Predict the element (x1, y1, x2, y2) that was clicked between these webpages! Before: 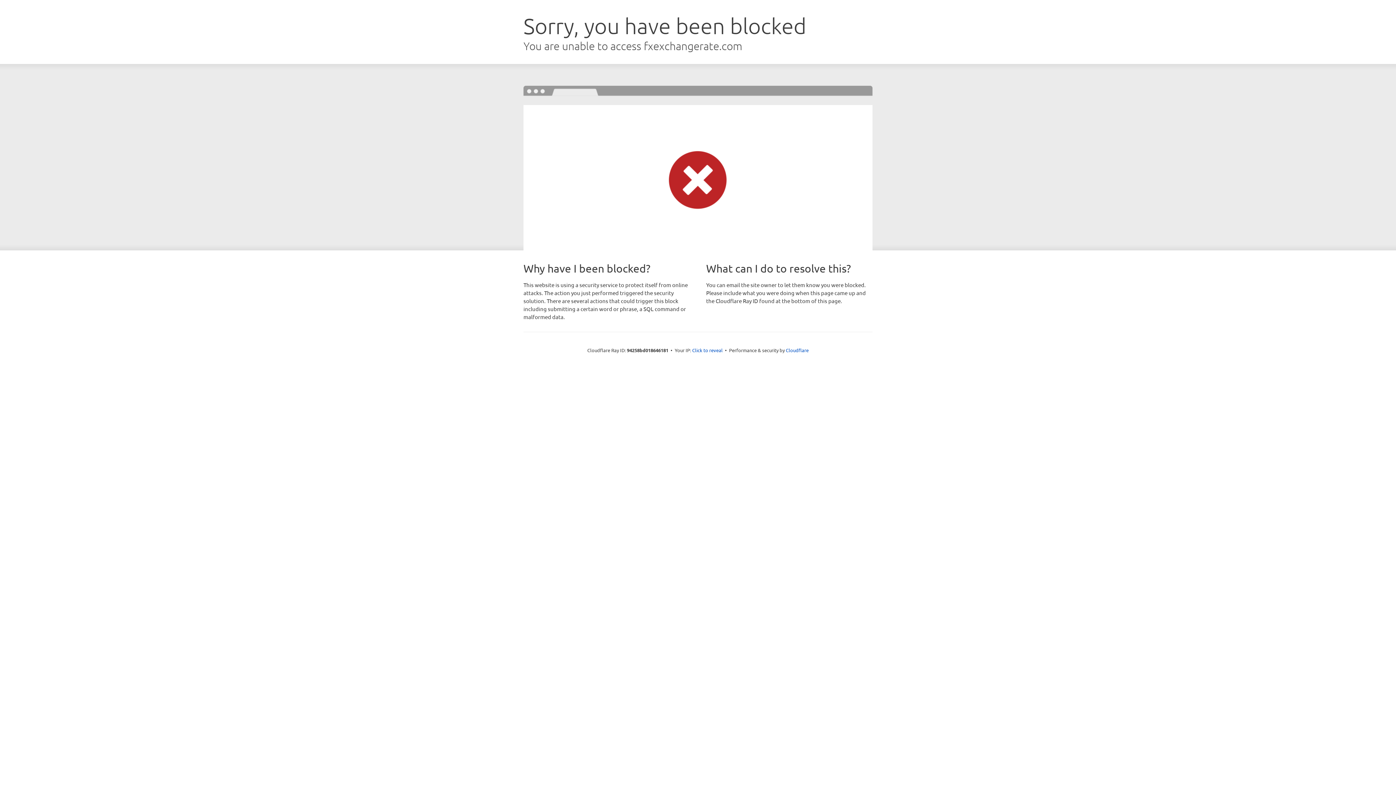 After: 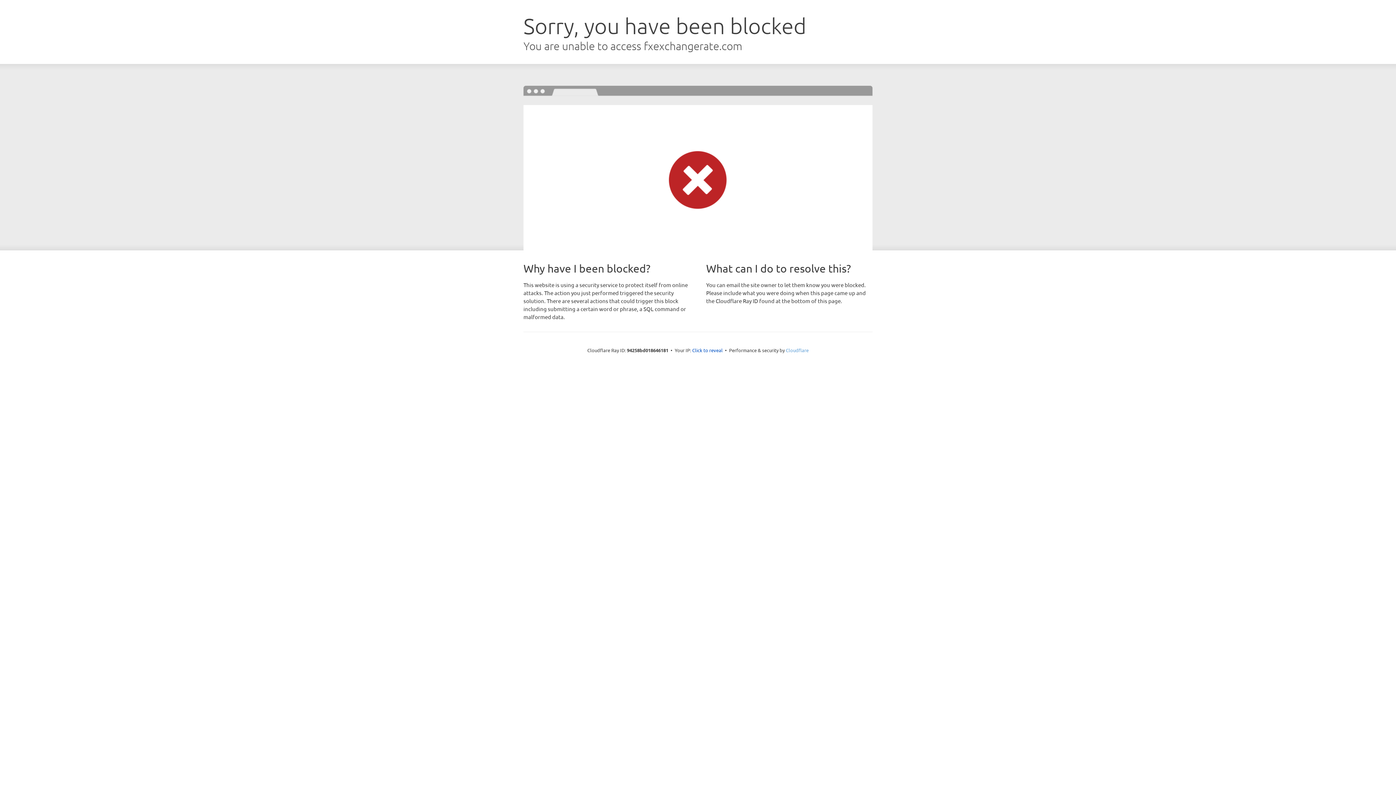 Action: bbox: (786, 347, 808, 353) label: Cloudflare